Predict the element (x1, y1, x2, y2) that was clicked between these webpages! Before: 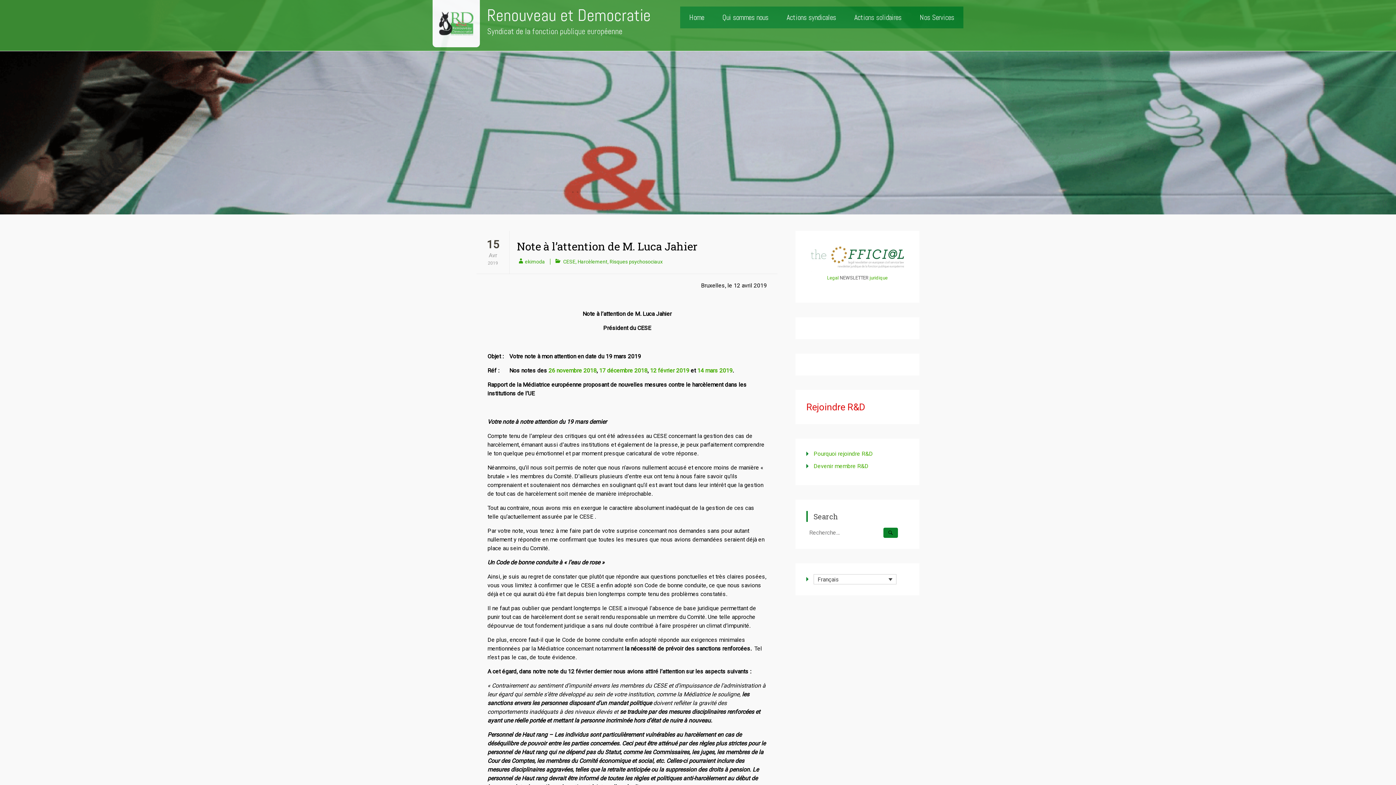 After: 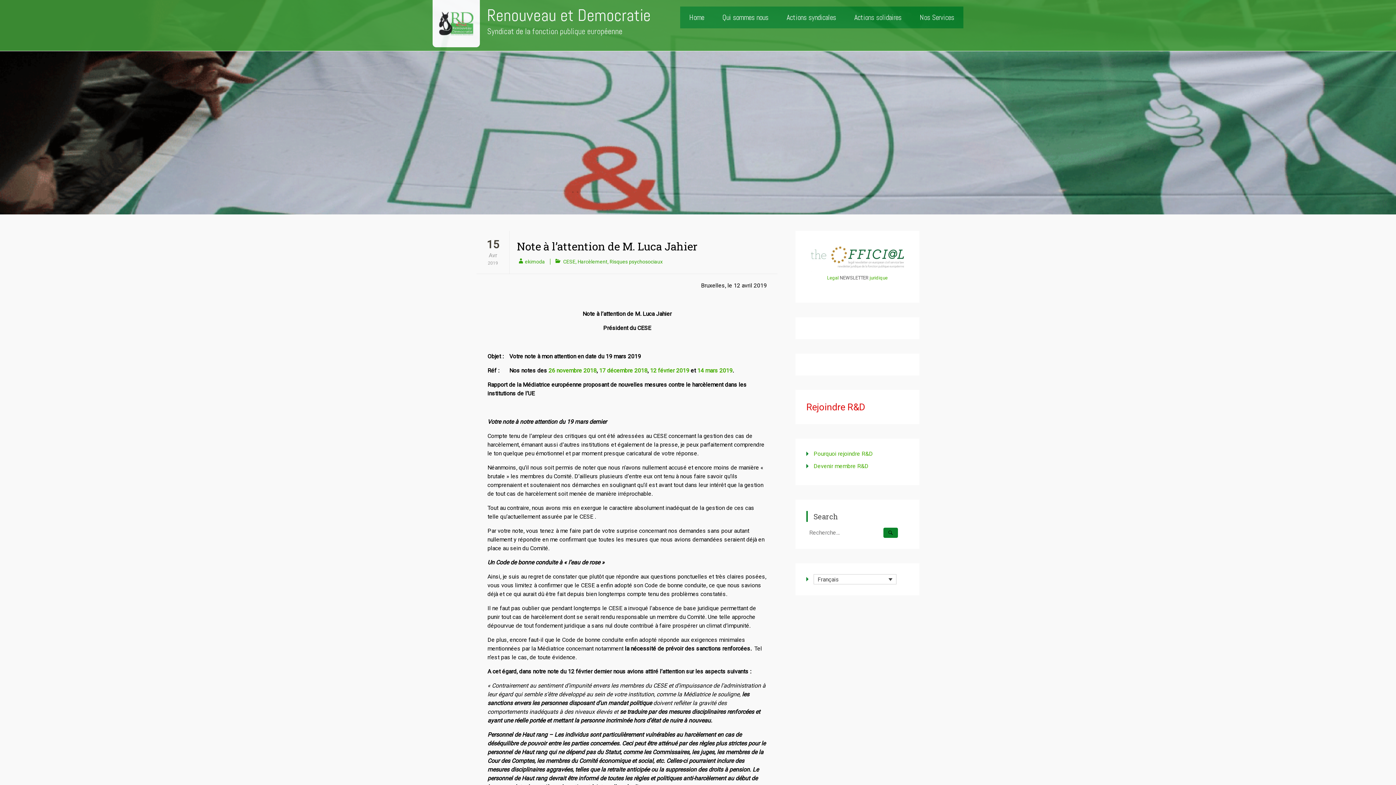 Action: label: Note à l’attention de M. Luca Jahier bbox: (517, 239, 697, 253)